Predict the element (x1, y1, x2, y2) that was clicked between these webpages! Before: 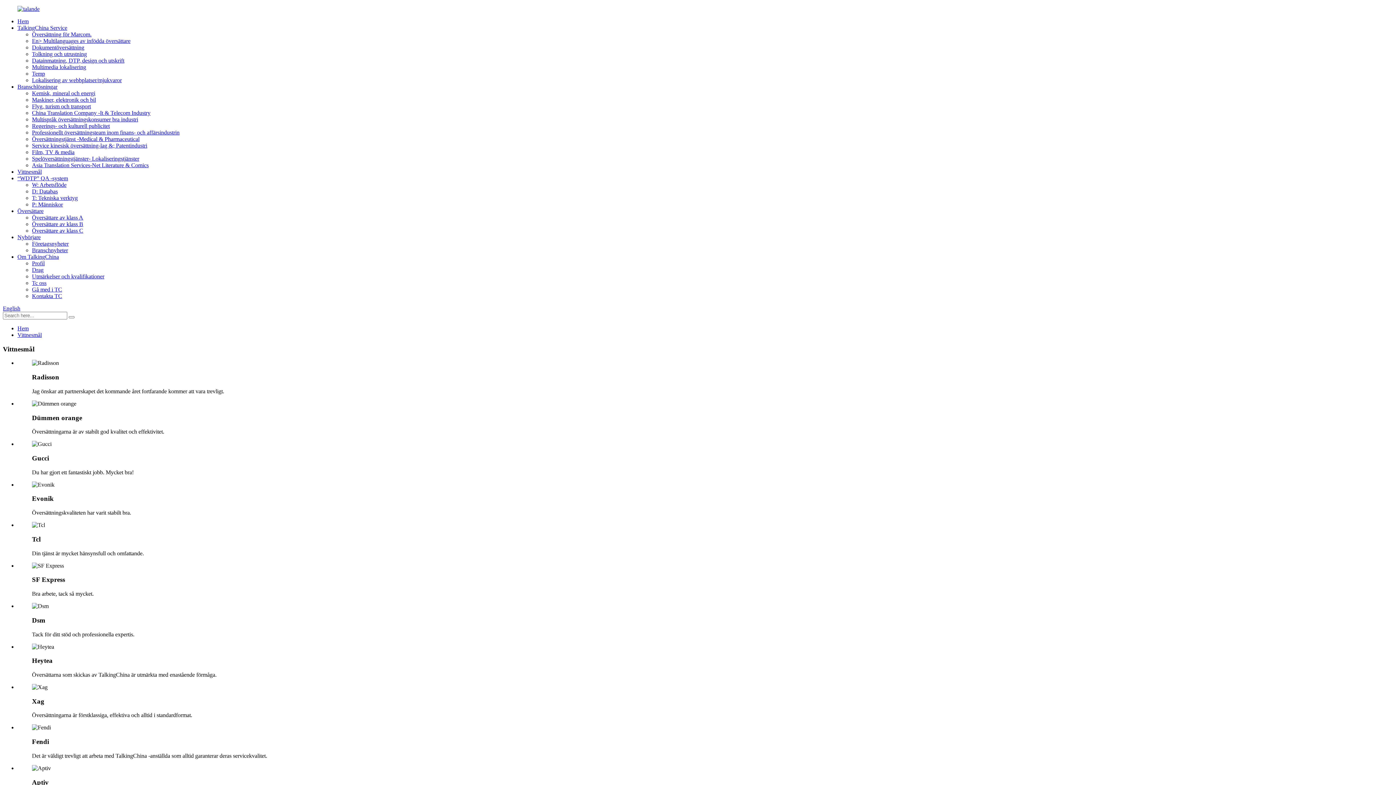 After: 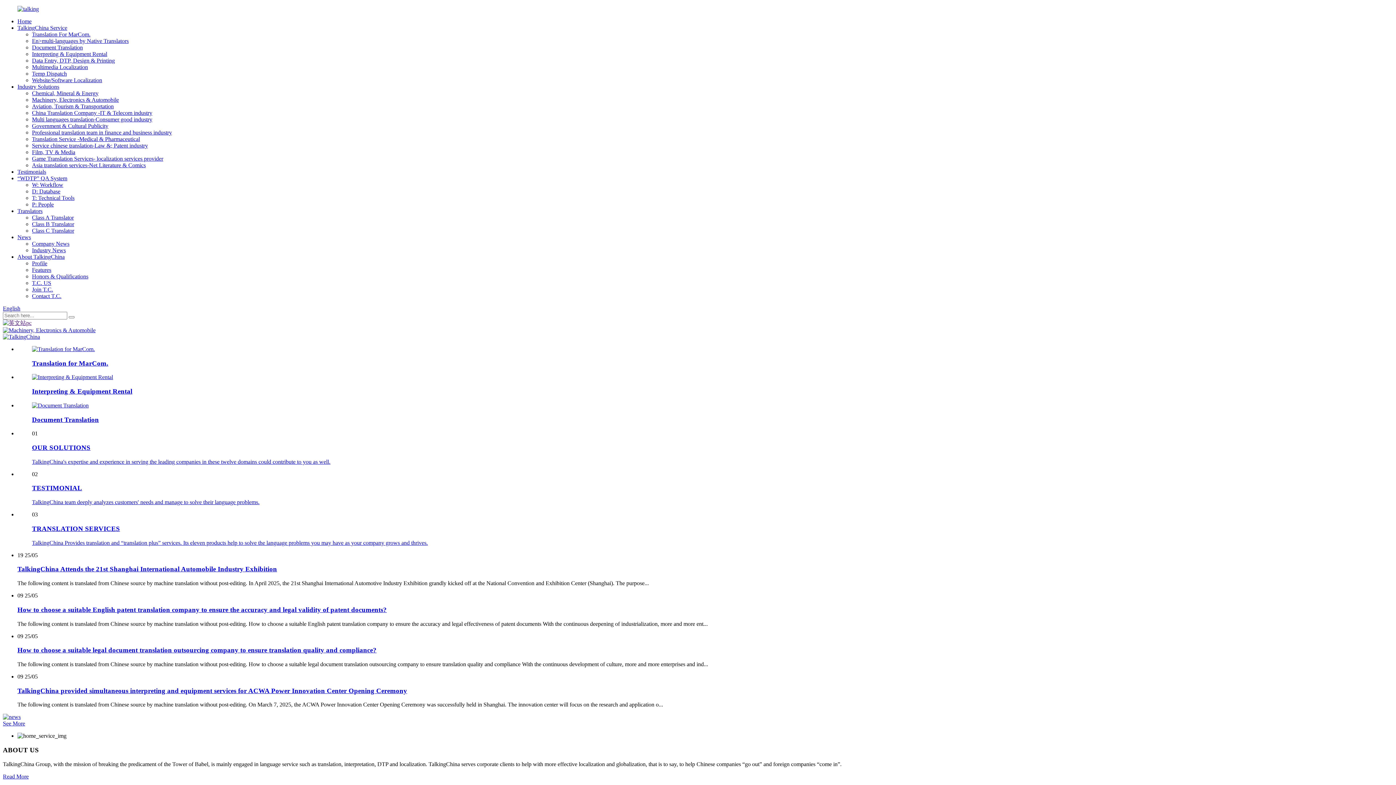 Action: bbox: (2, 305, 20, 311) label: English